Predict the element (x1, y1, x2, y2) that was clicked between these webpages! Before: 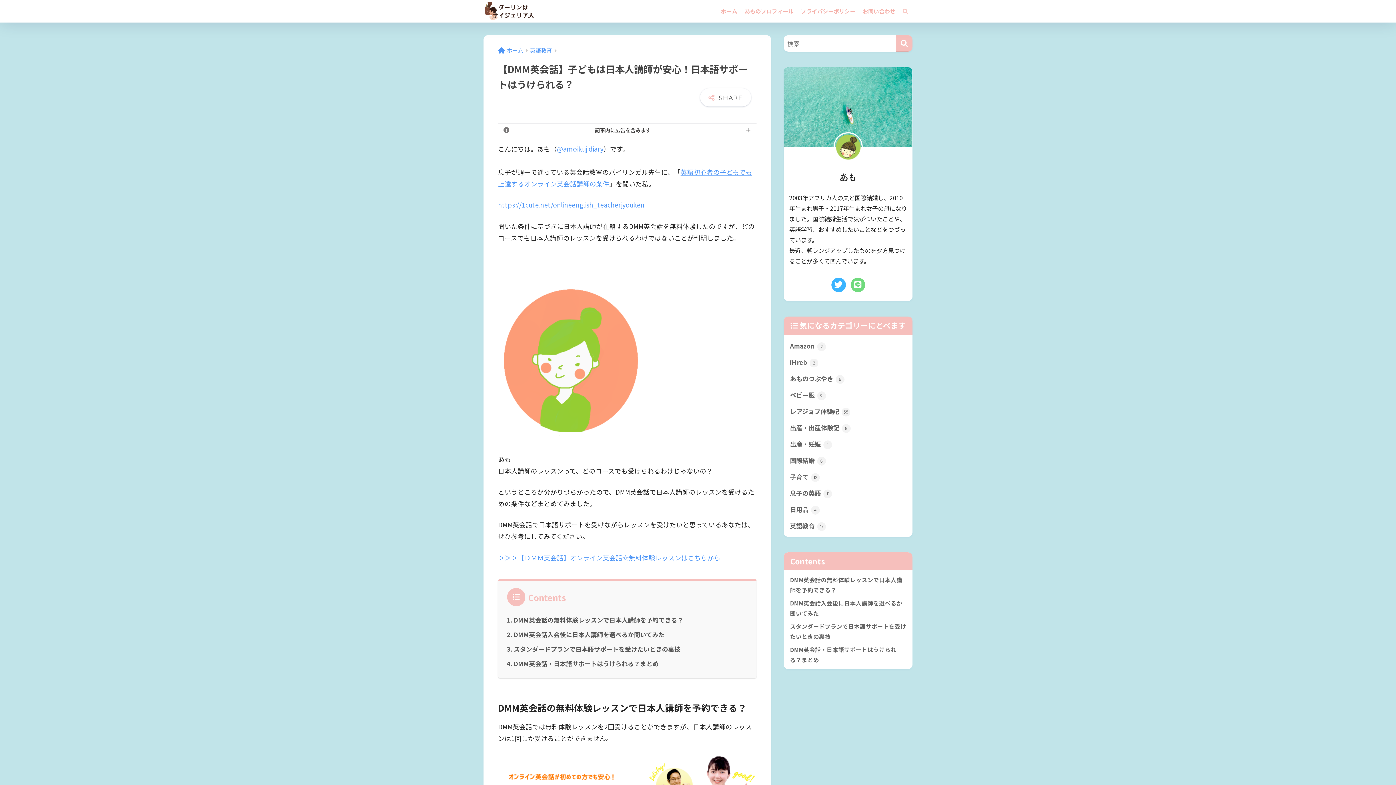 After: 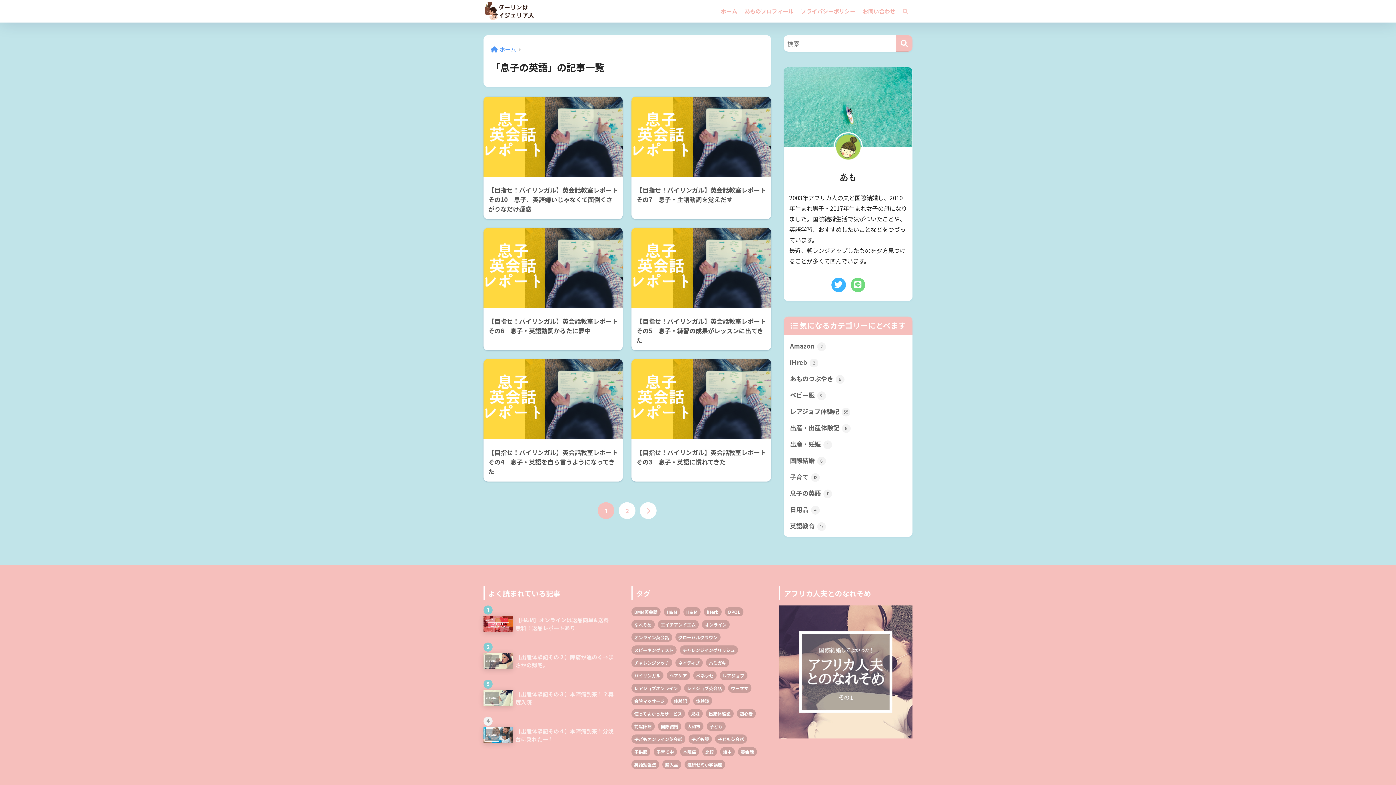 Action: bbox: (787, 485, 909, 501) label: 息子の英語 11